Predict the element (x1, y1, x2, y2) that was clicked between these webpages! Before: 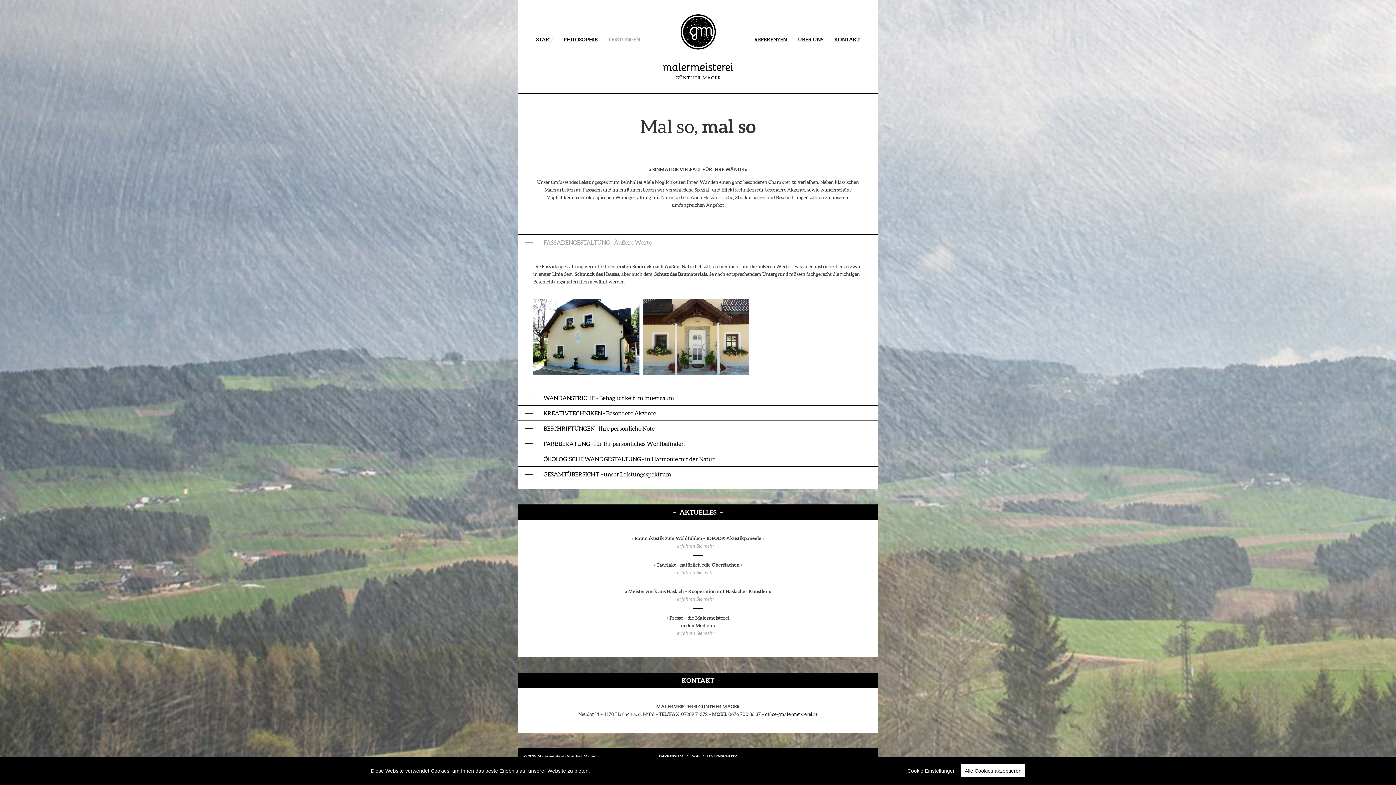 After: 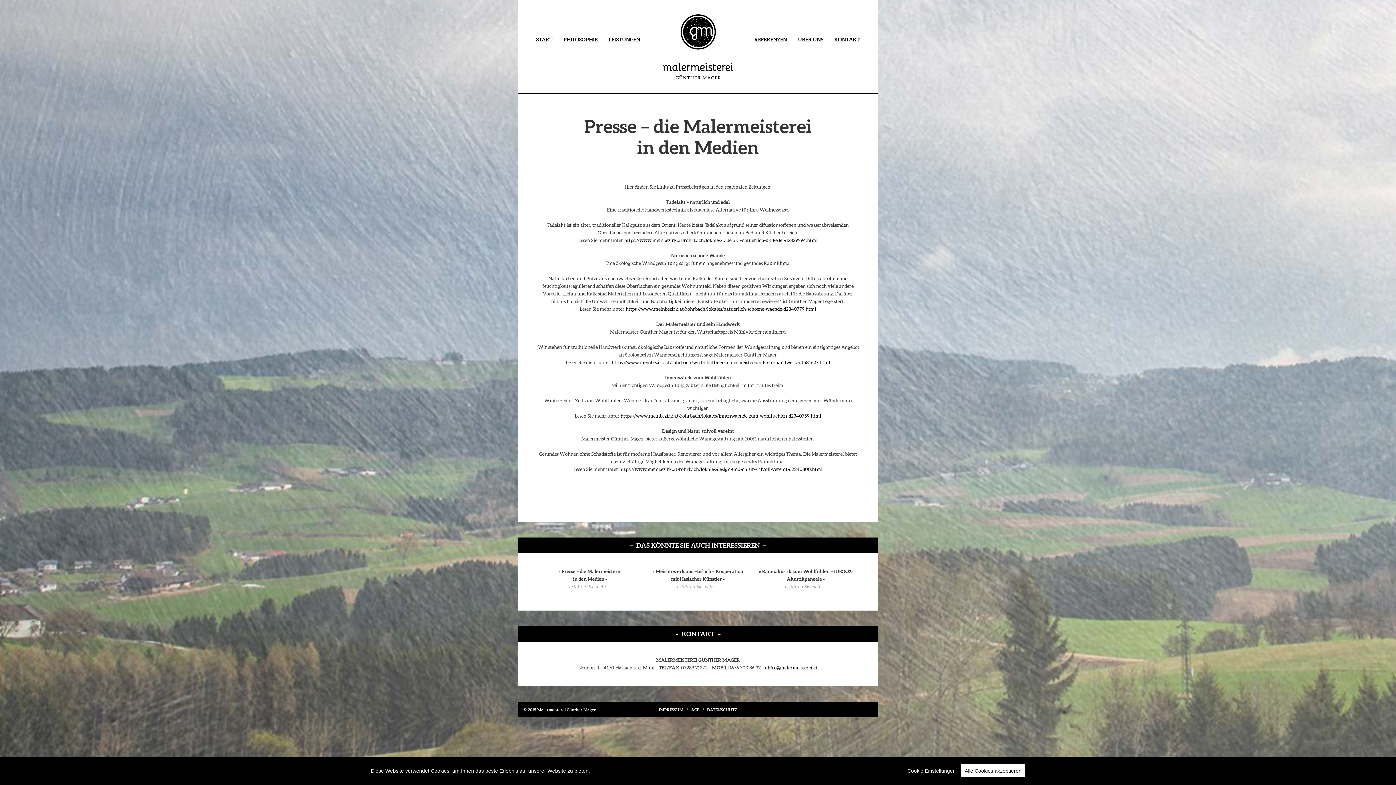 Action: bbox: (677, 630, 718, 636) label: erfahren Sie mehr ...